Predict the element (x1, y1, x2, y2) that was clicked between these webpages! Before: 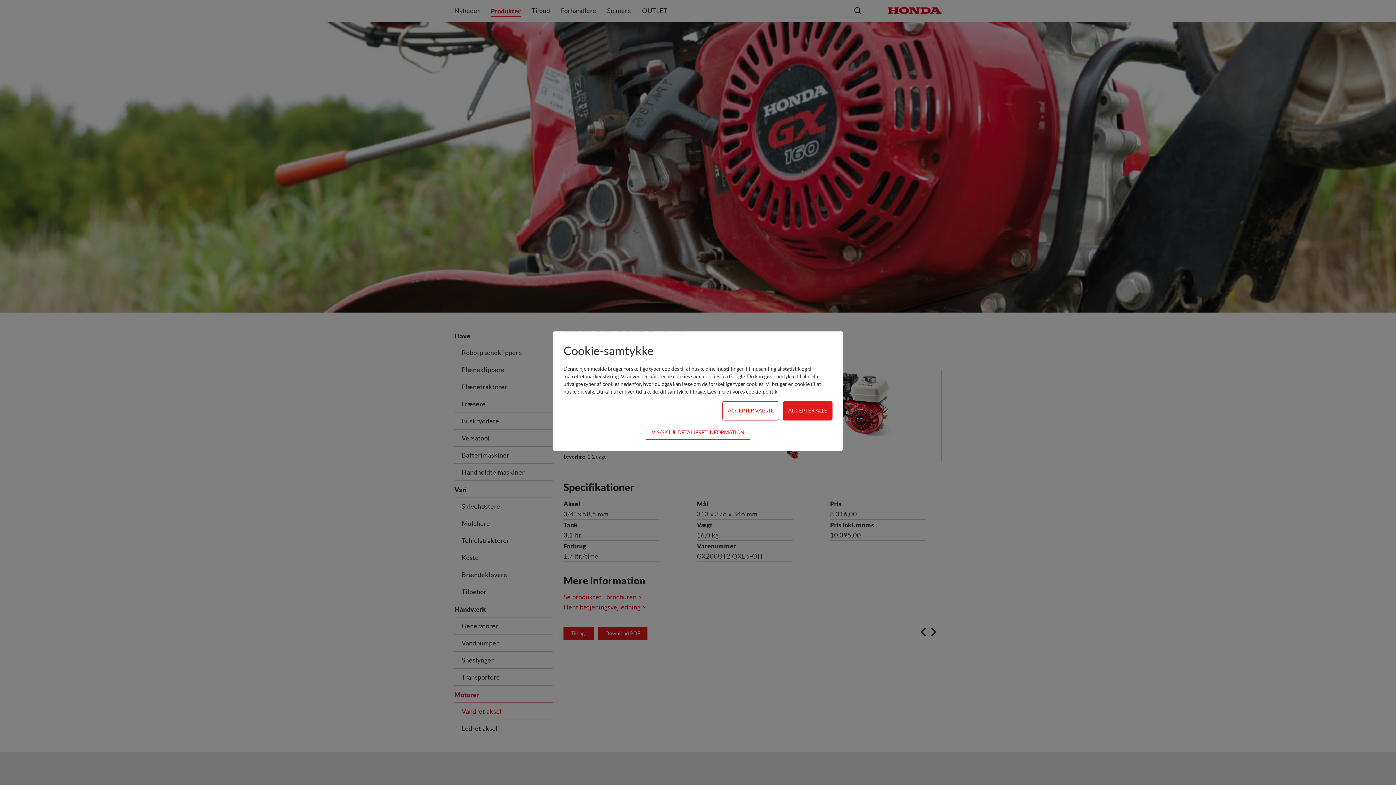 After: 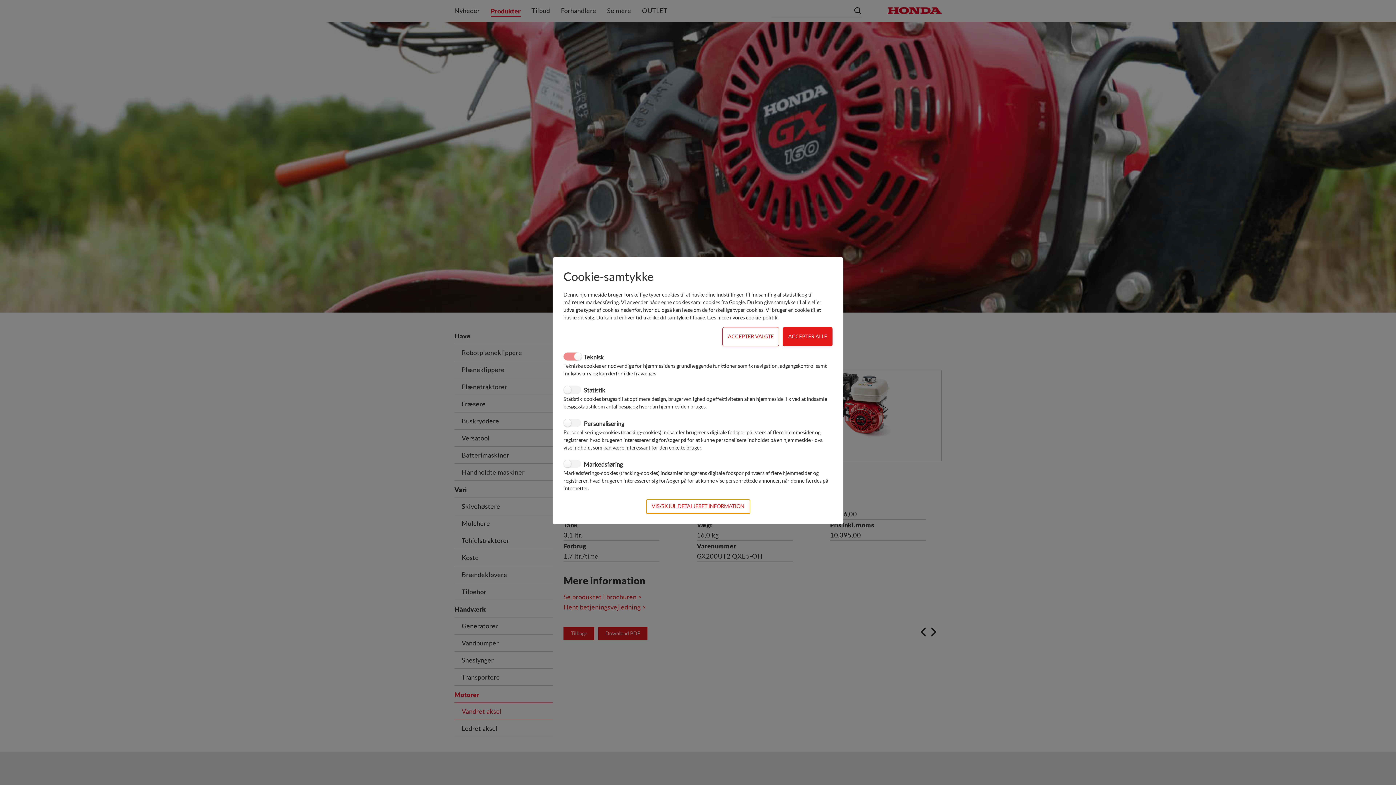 Action: label: VIS/SKJUL DETALJERET INFORMATION bbox: (646, 426, 750, 440)